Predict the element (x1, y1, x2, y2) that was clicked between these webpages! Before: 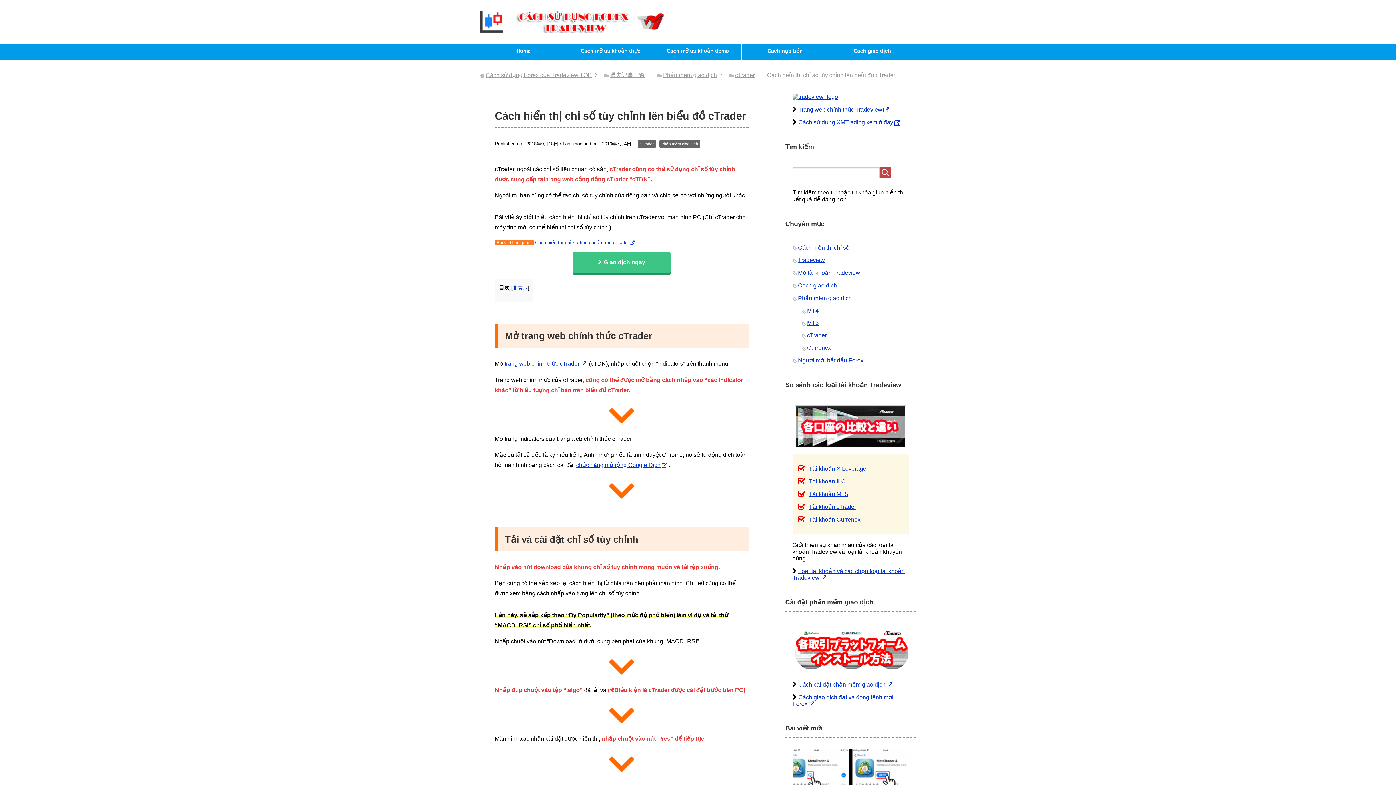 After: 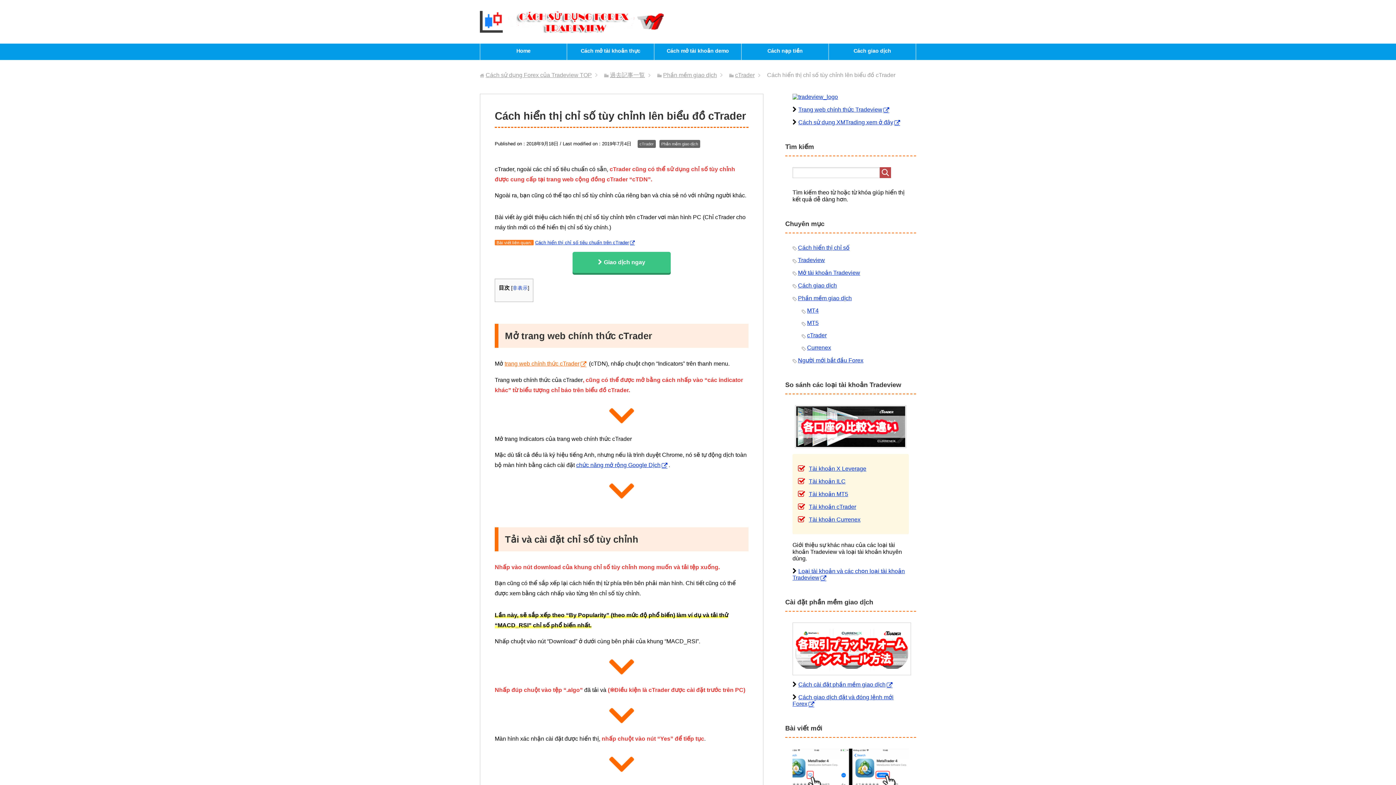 Action: bbox: (504, 360, 587, 366) label: trang web chính thức cTrader